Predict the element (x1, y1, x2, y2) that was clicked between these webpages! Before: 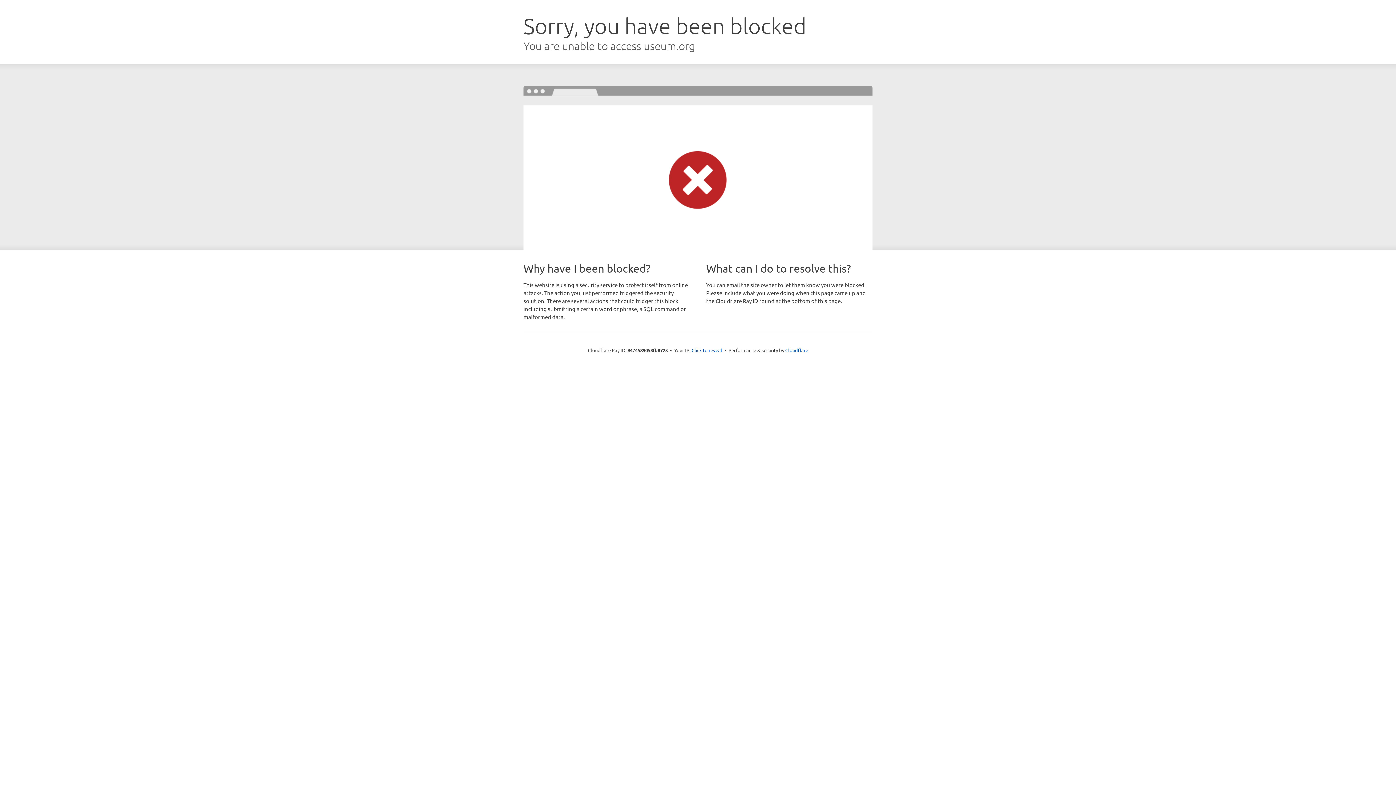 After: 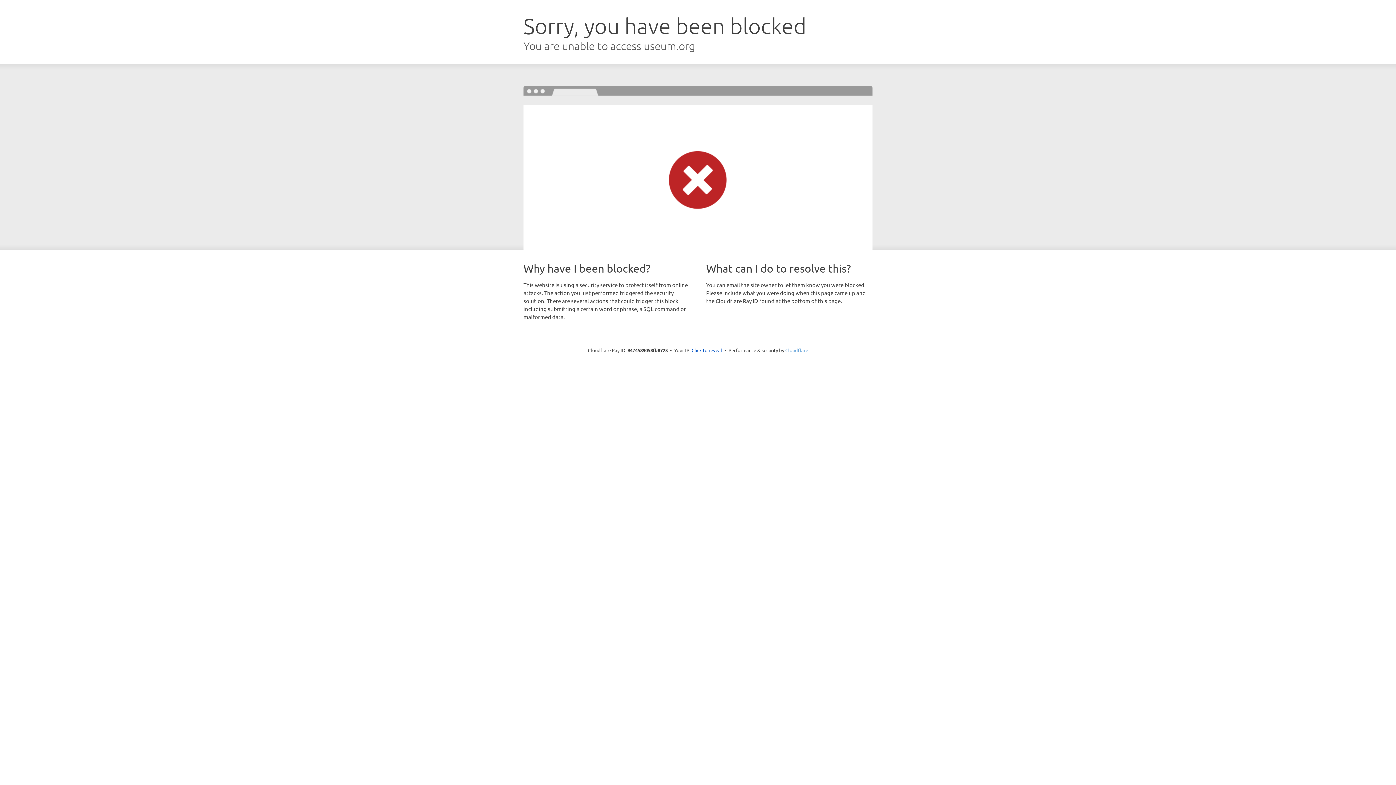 Action: label: Cloudflare bbox: (785, 347, 808, 353)